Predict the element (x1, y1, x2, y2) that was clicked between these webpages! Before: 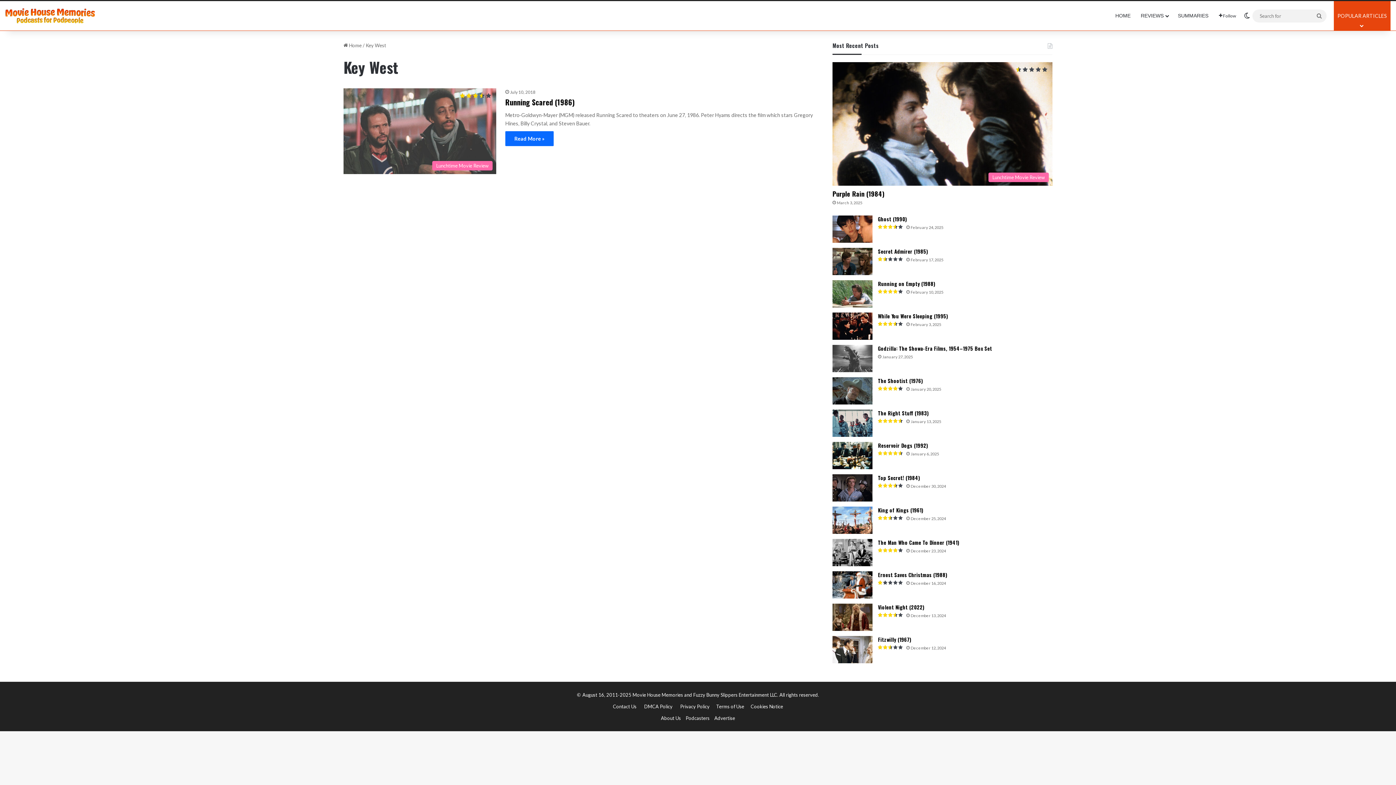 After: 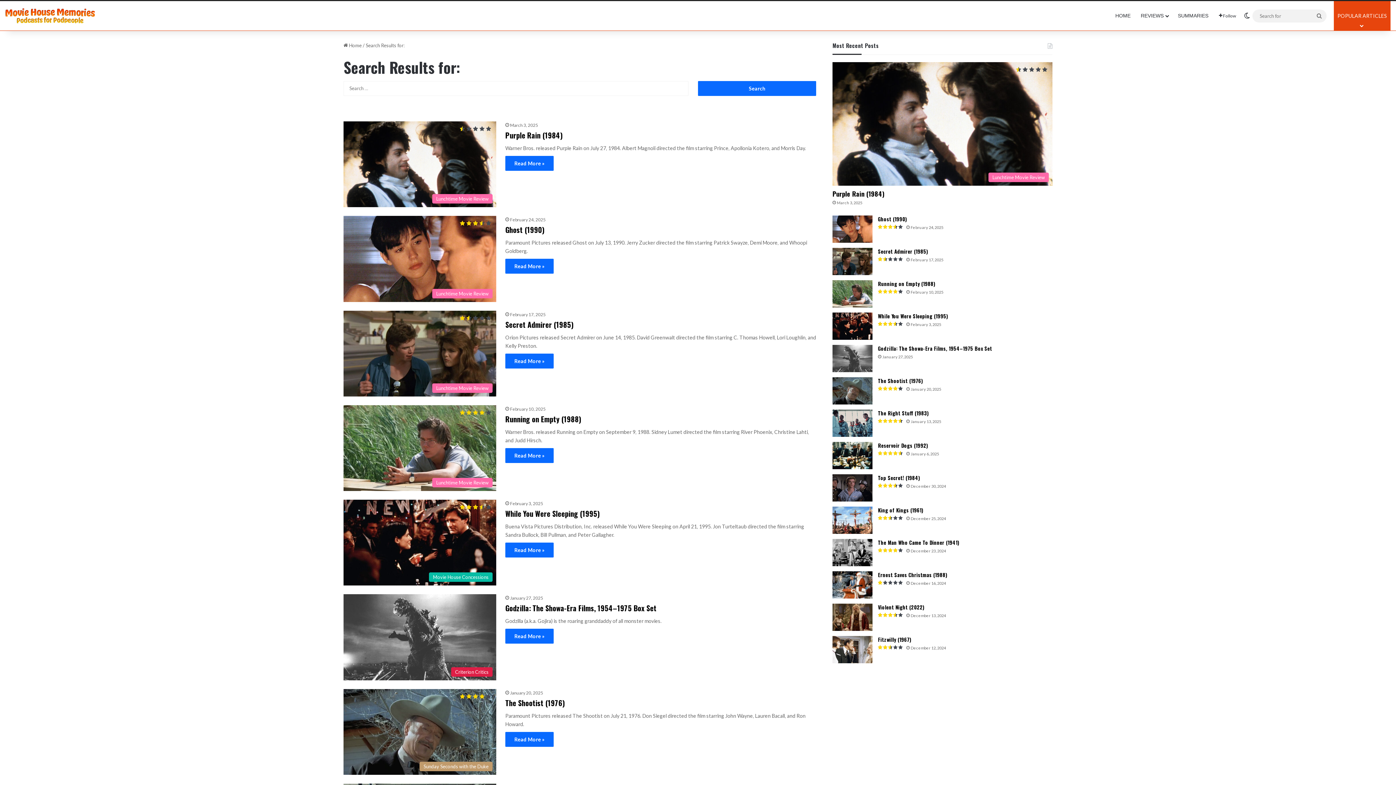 Action: bbox: (1312, 9, 1326, 22) label: Search for